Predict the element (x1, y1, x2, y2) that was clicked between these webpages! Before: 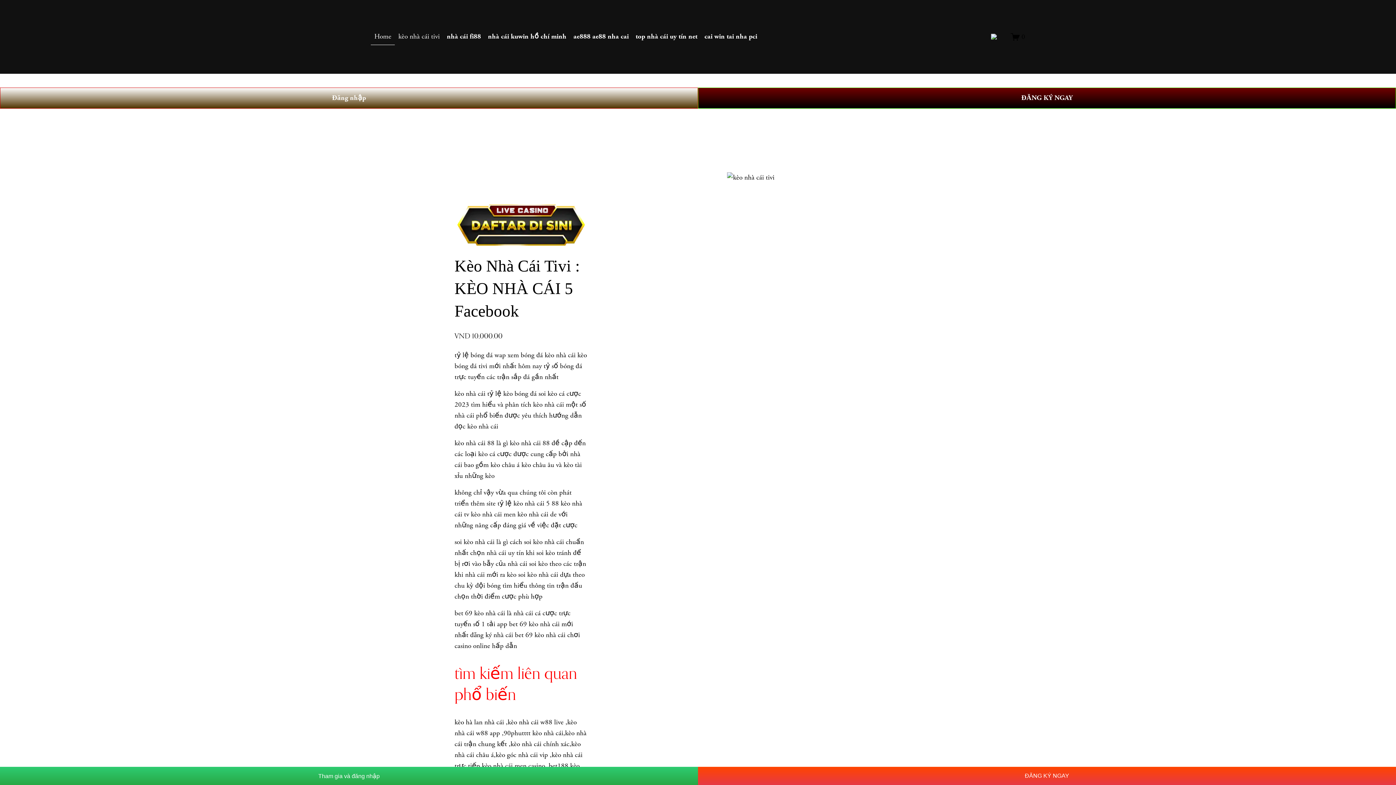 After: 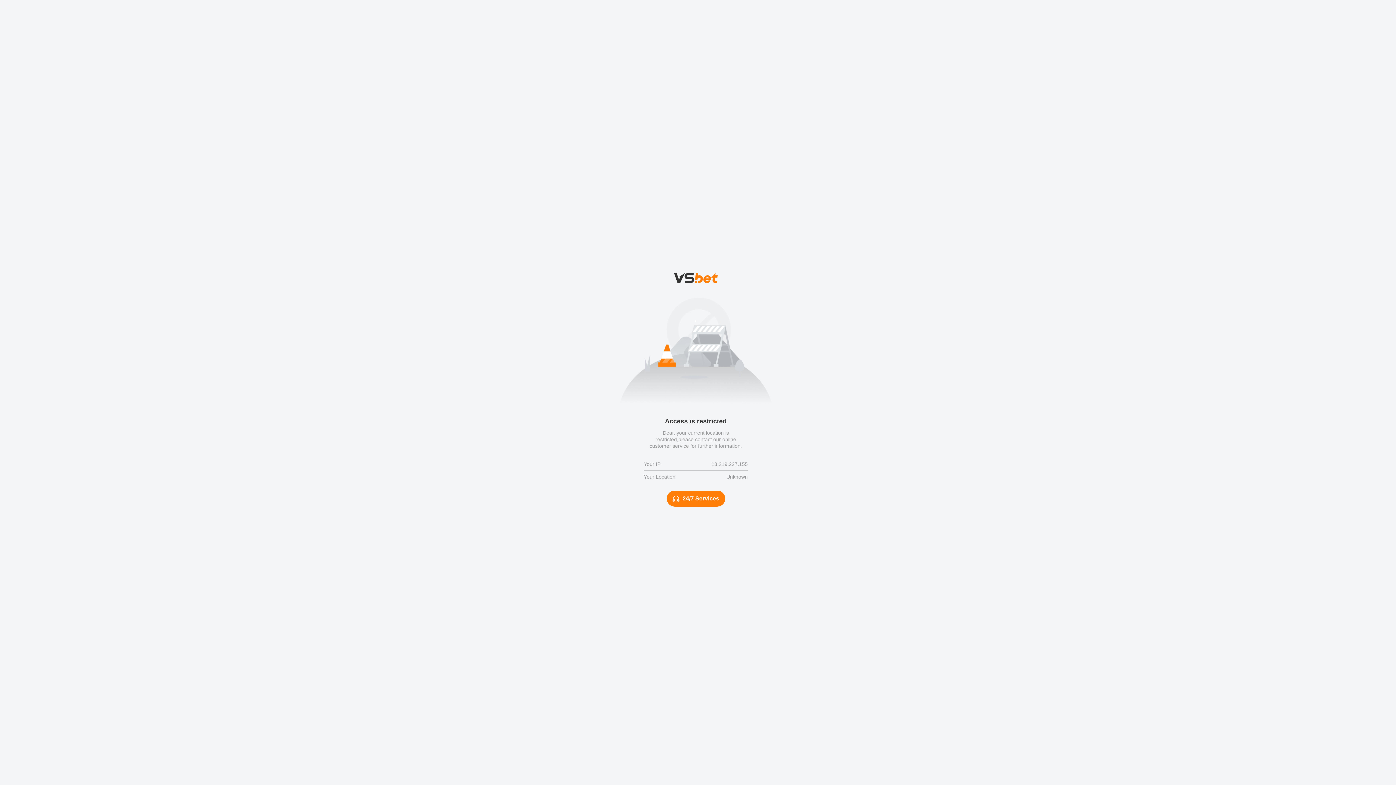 Action: bbox: (698, 87, 1396, 108) label: ĐĂNG KÝ NGAY